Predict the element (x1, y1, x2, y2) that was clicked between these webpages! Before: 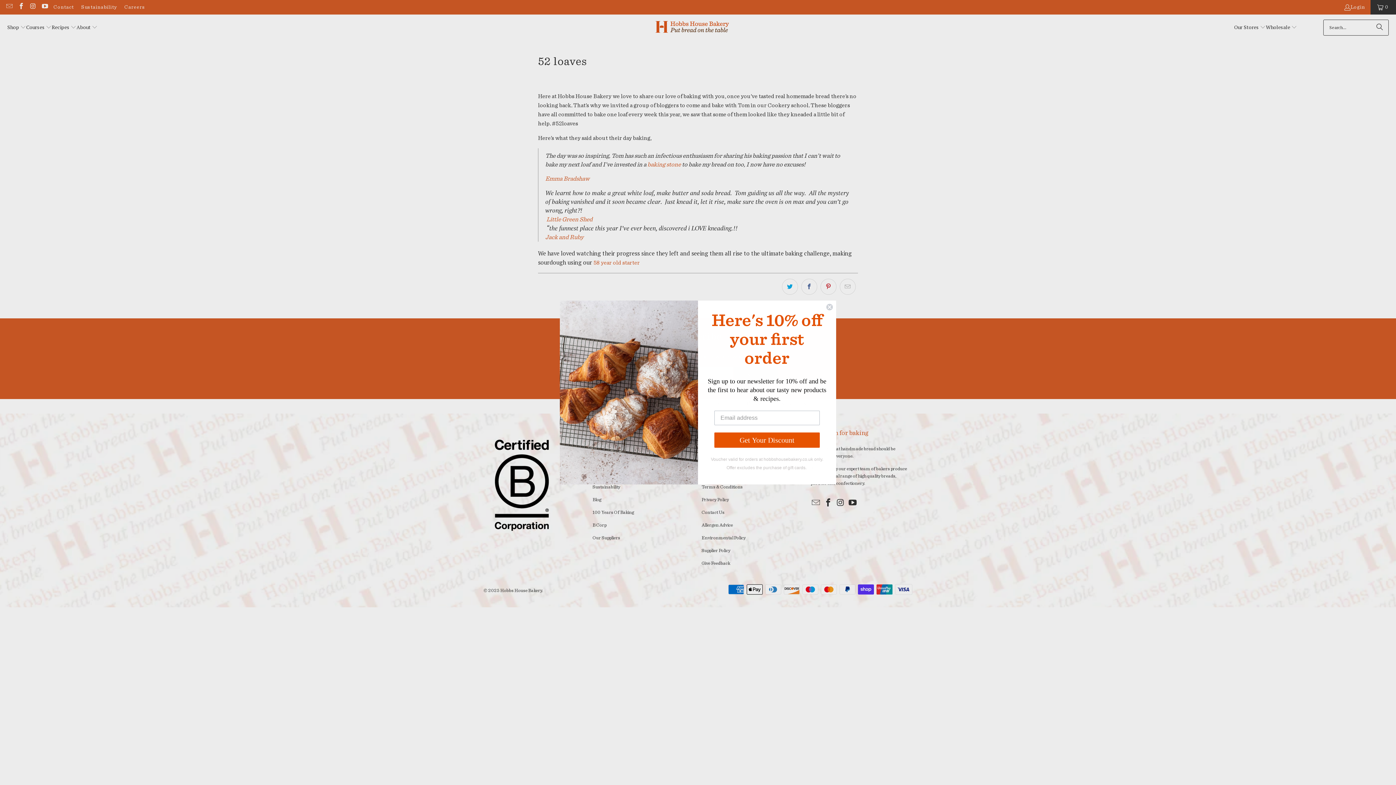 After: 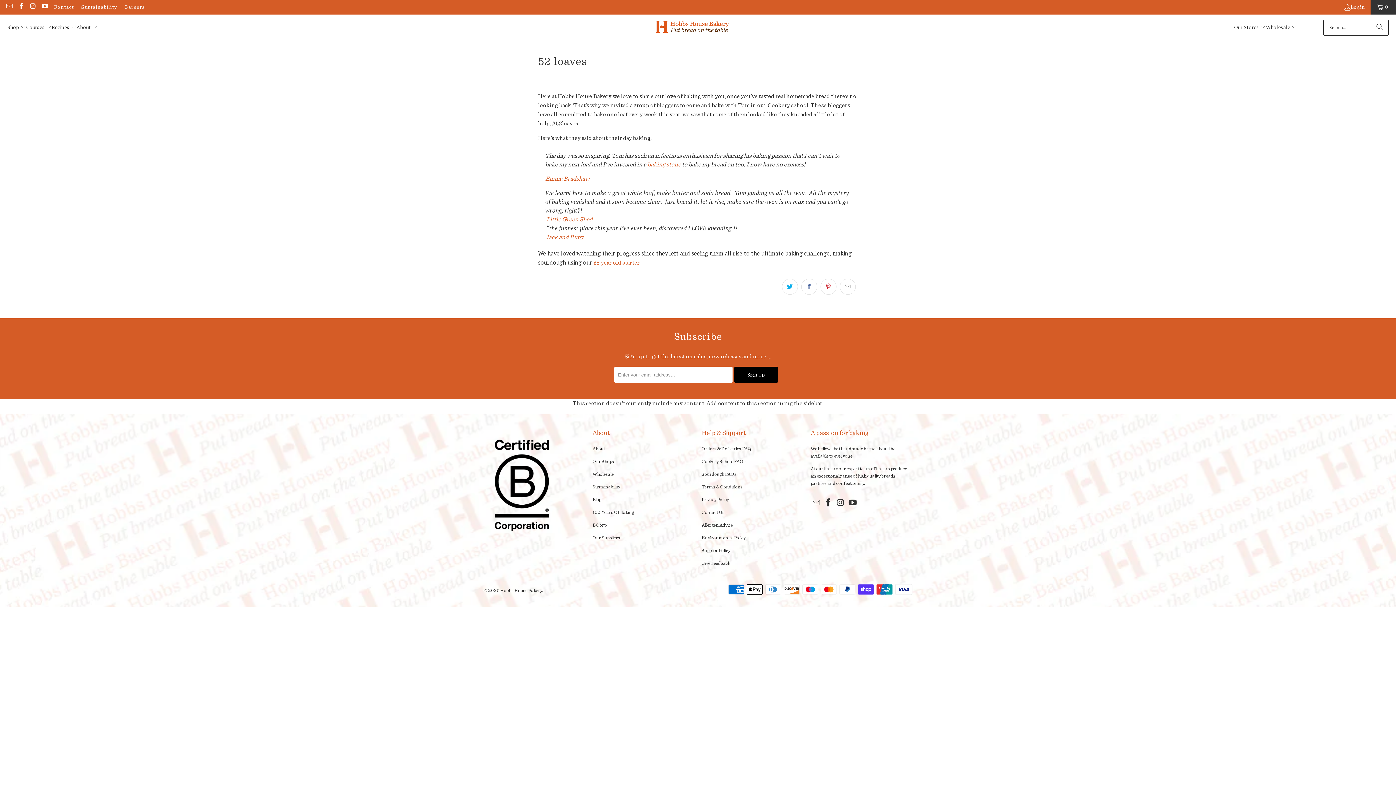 Action: bbox: (826, 303, 833, 310) label: Close dialog